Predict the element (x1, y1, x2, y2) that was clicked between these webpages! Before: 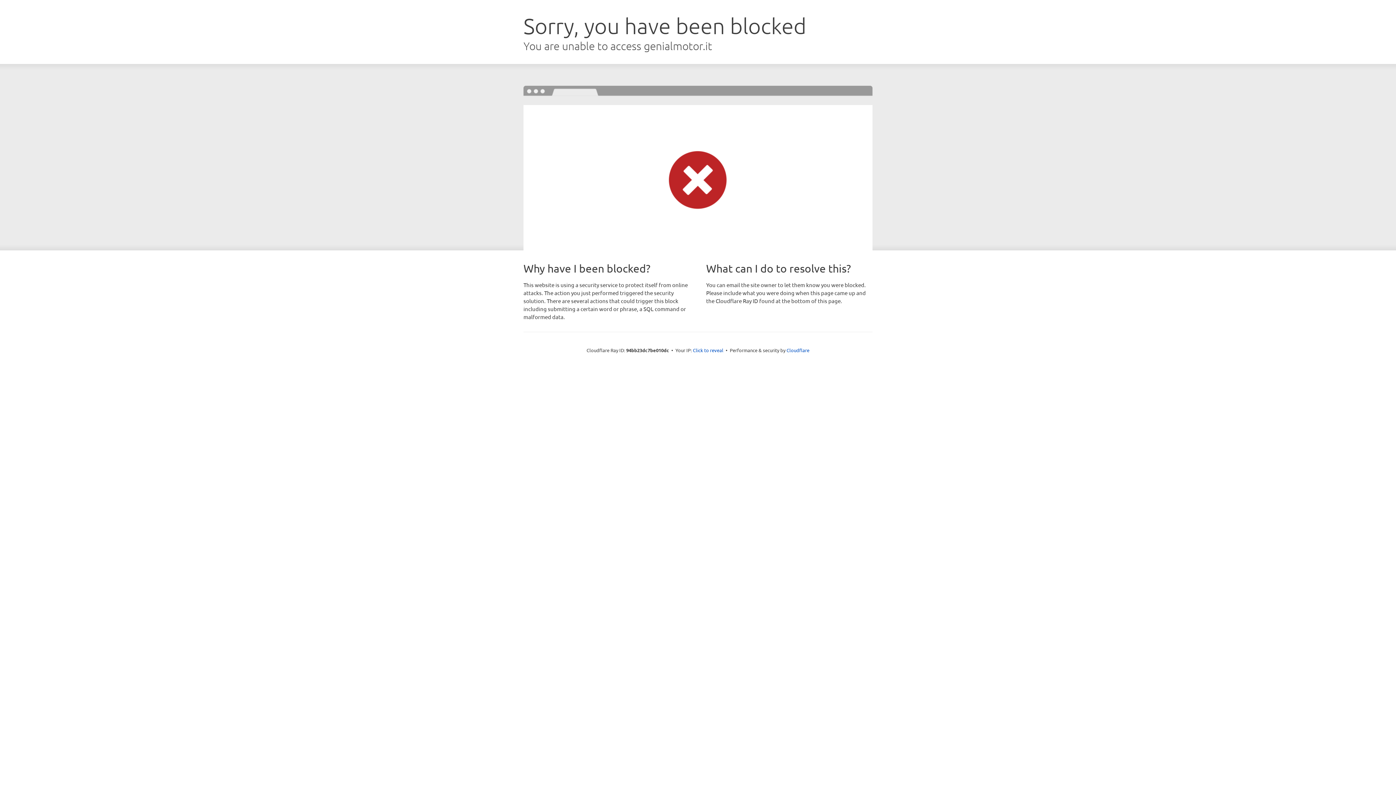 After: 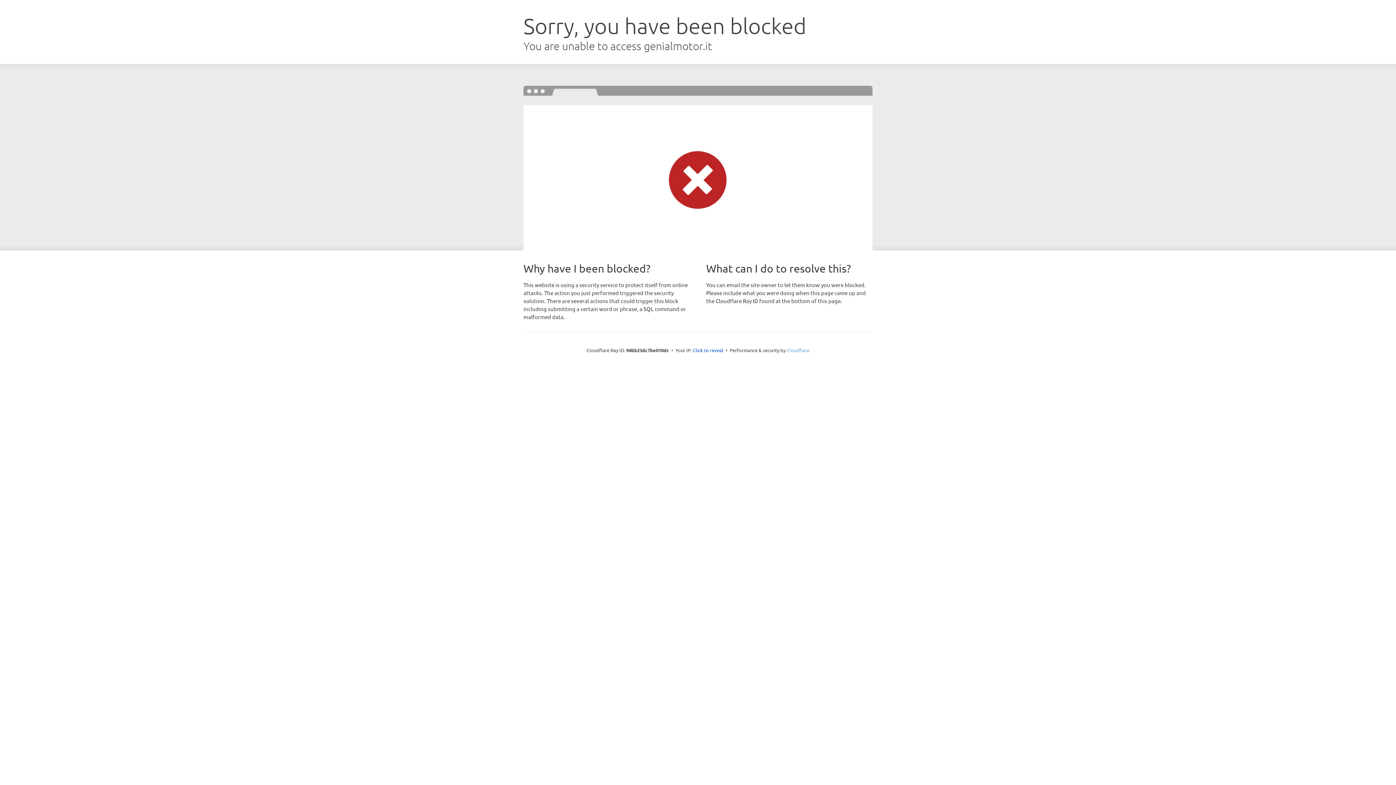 Action: bbox: (786, 347, 809, 353) label: Cloudflare